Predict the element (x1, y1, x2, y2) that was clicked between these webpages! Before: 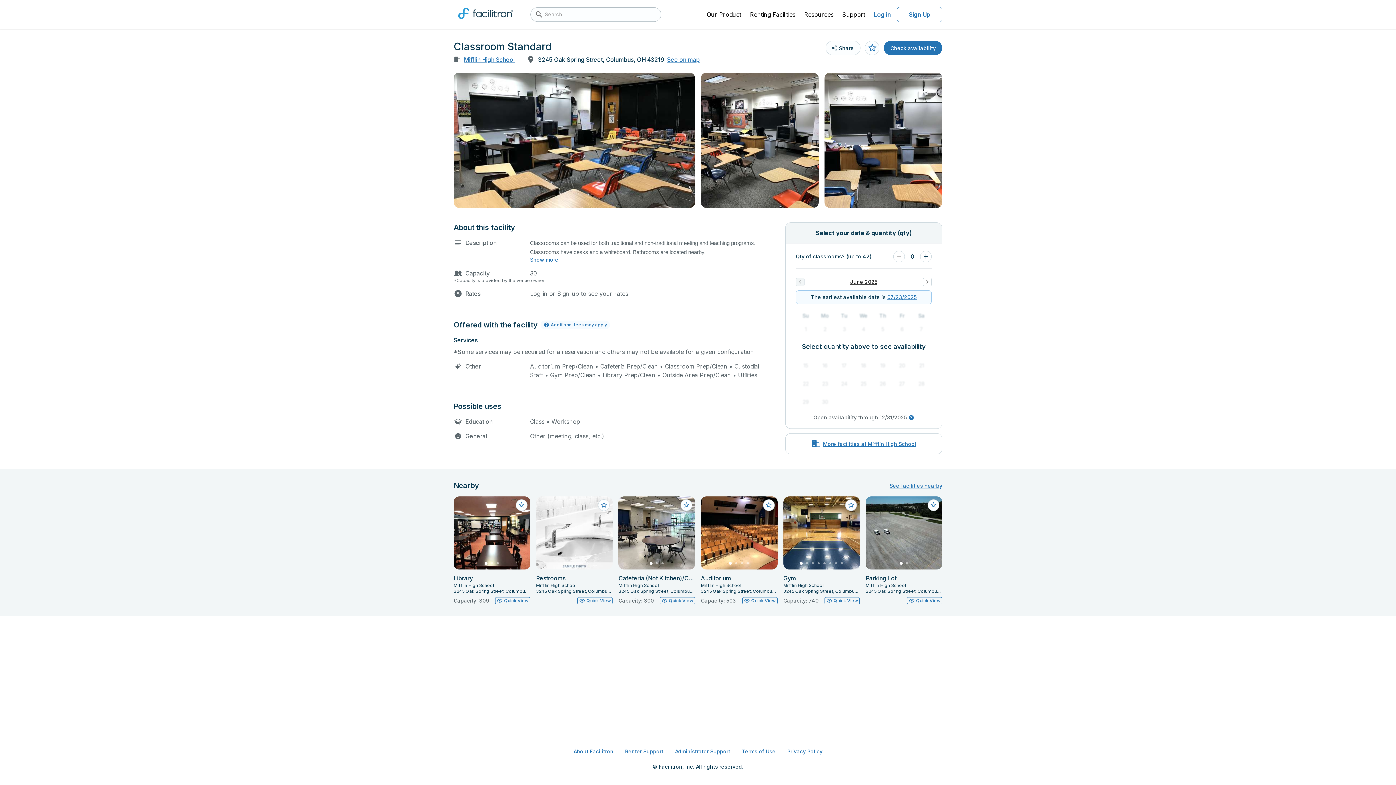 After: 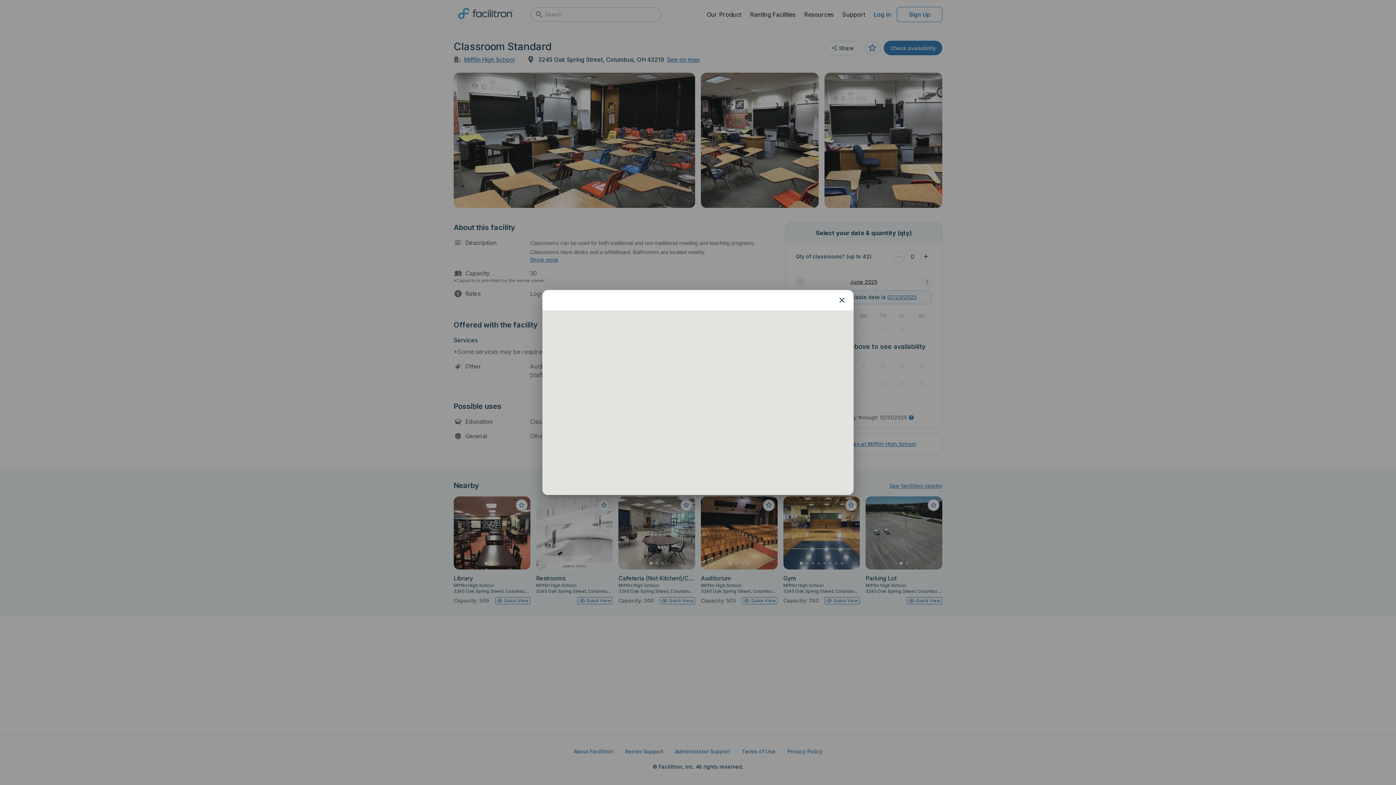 Action: bbox: (667, 56, 700, 63) label: See on map